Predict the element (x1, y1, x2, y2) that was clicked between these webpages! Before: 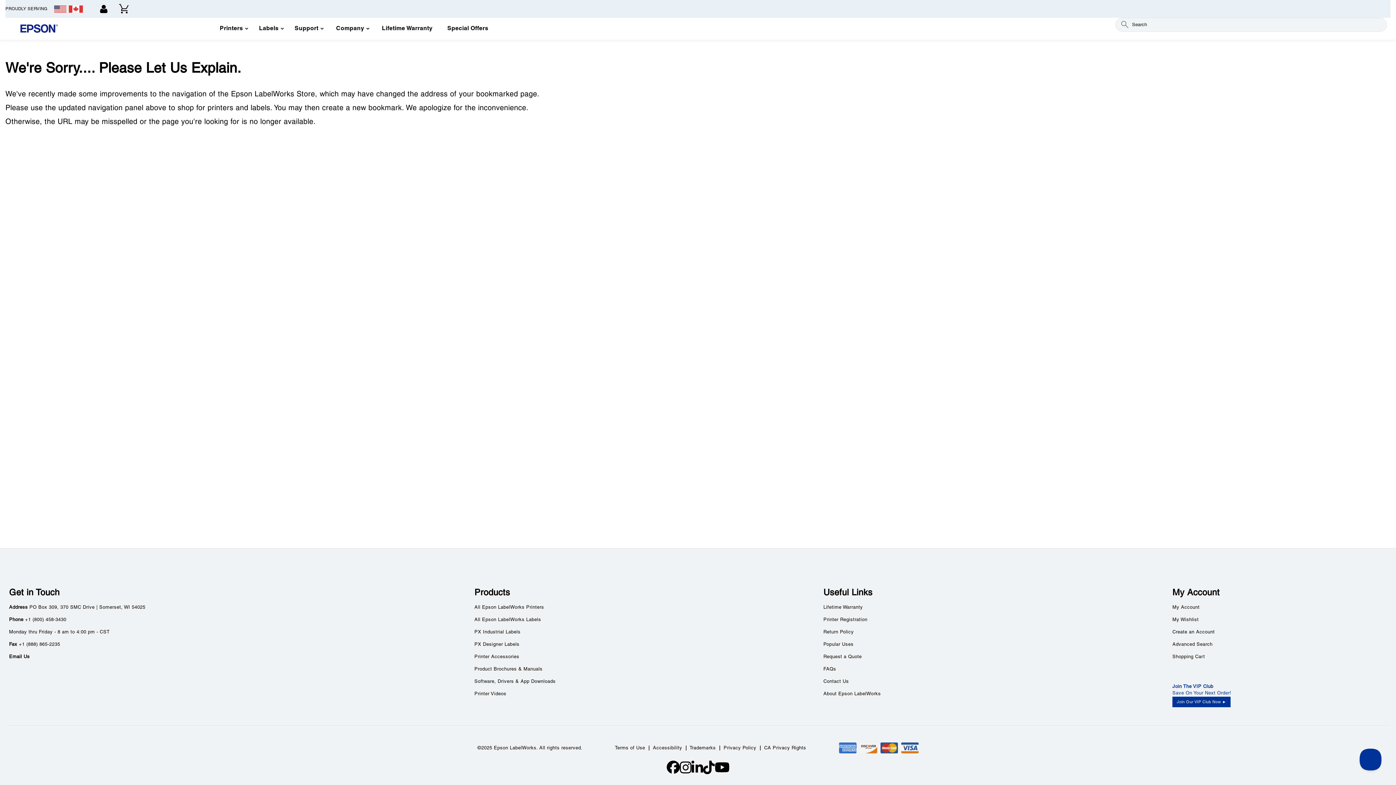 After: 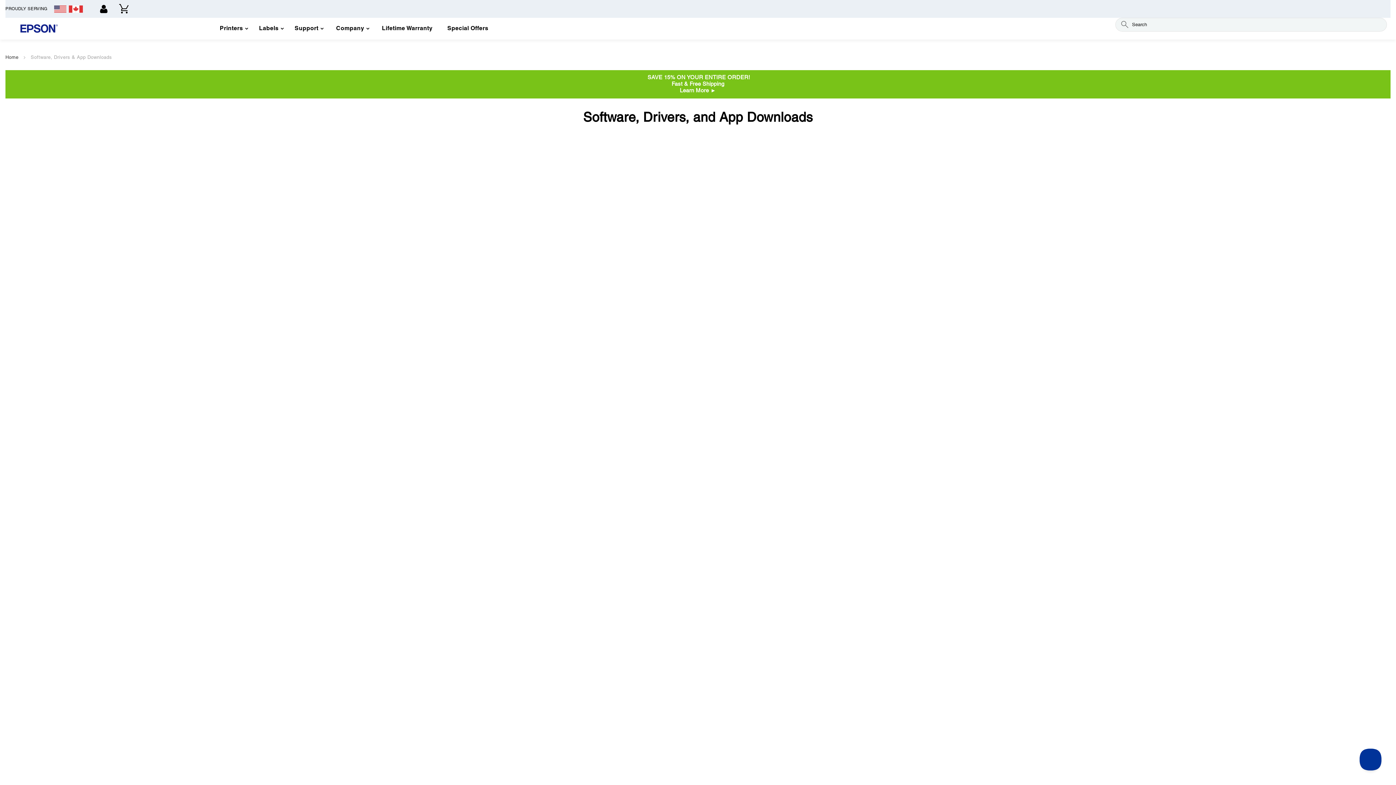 Action: bbox: (474, 680, 555, 684) label: Software, Drivers & App Downloads